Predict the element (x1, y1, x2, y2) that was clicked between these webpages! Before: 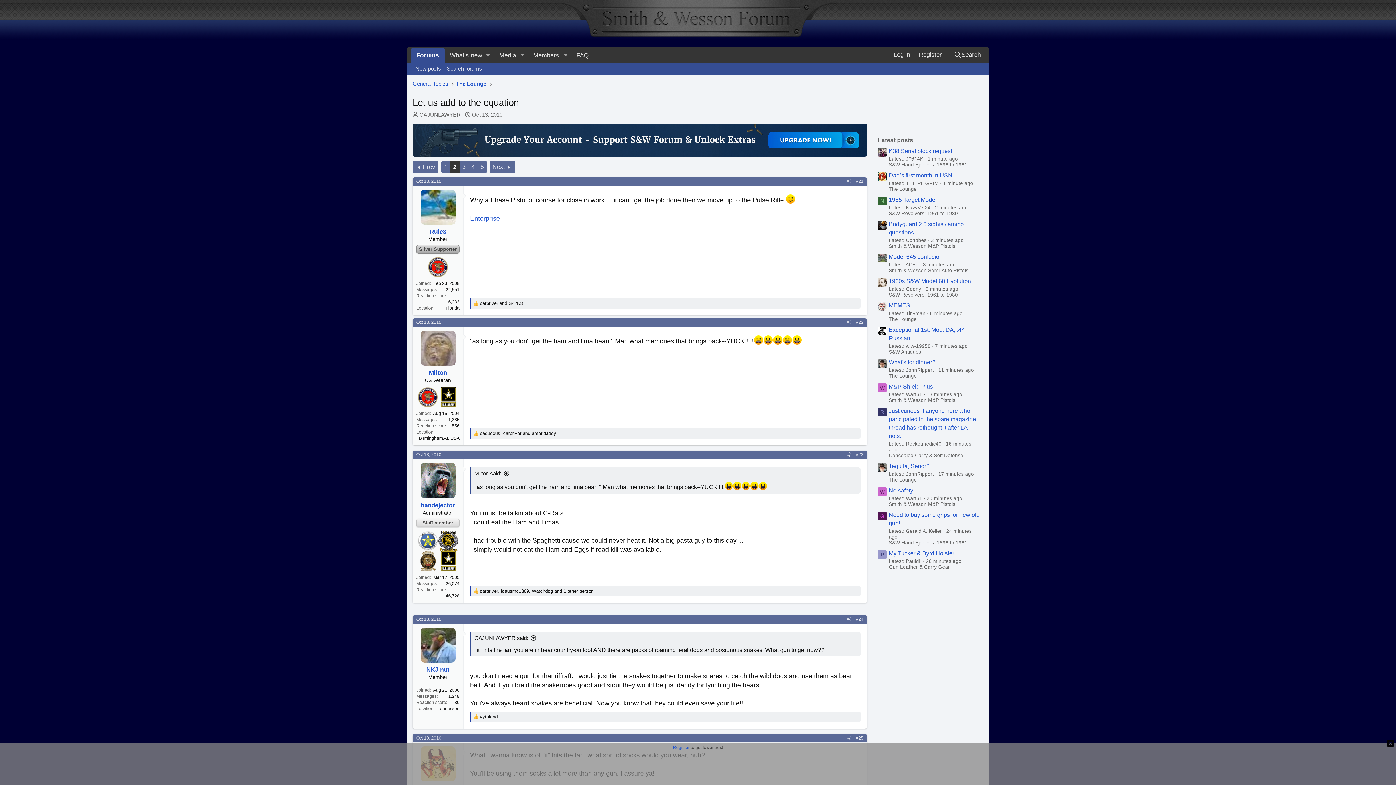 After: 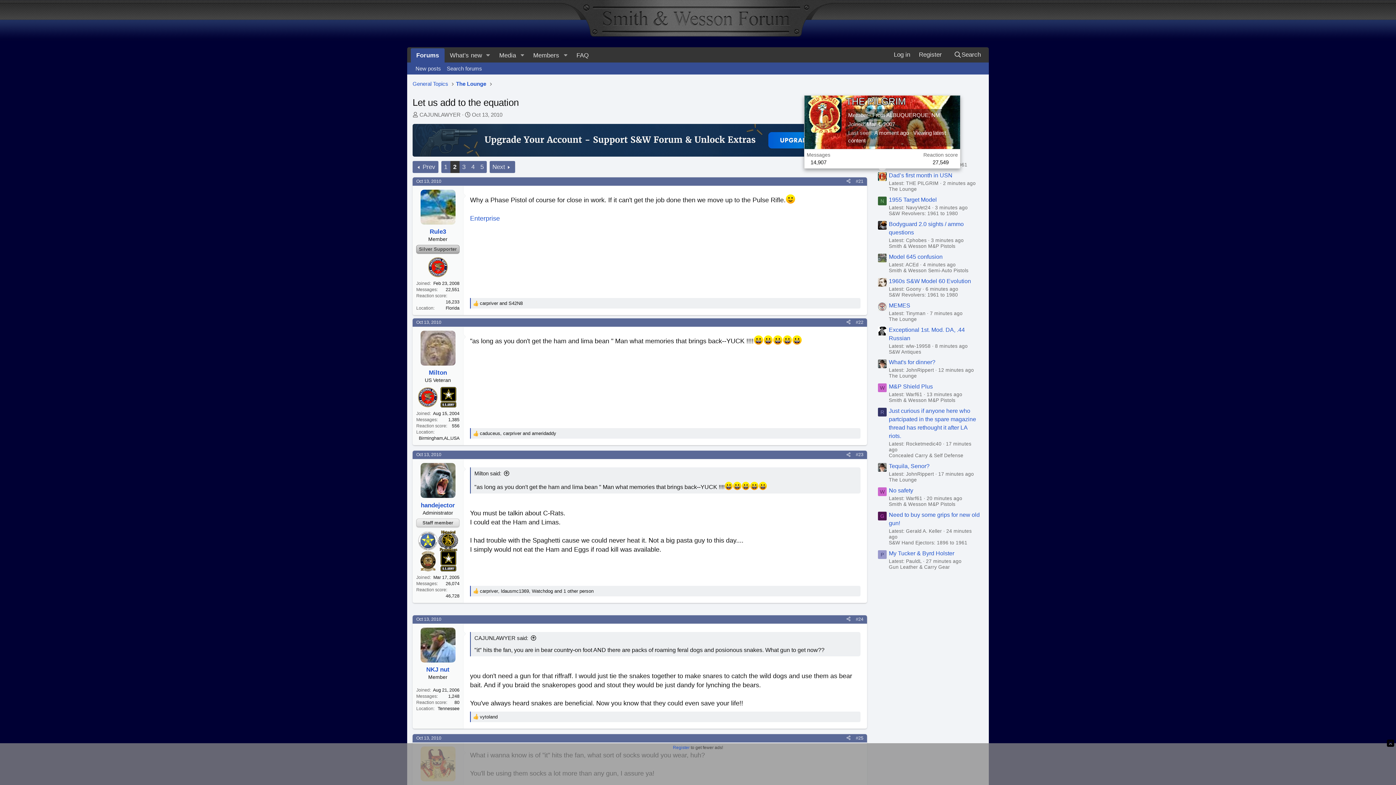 Action: bbox: (878, 172, 886, 181)